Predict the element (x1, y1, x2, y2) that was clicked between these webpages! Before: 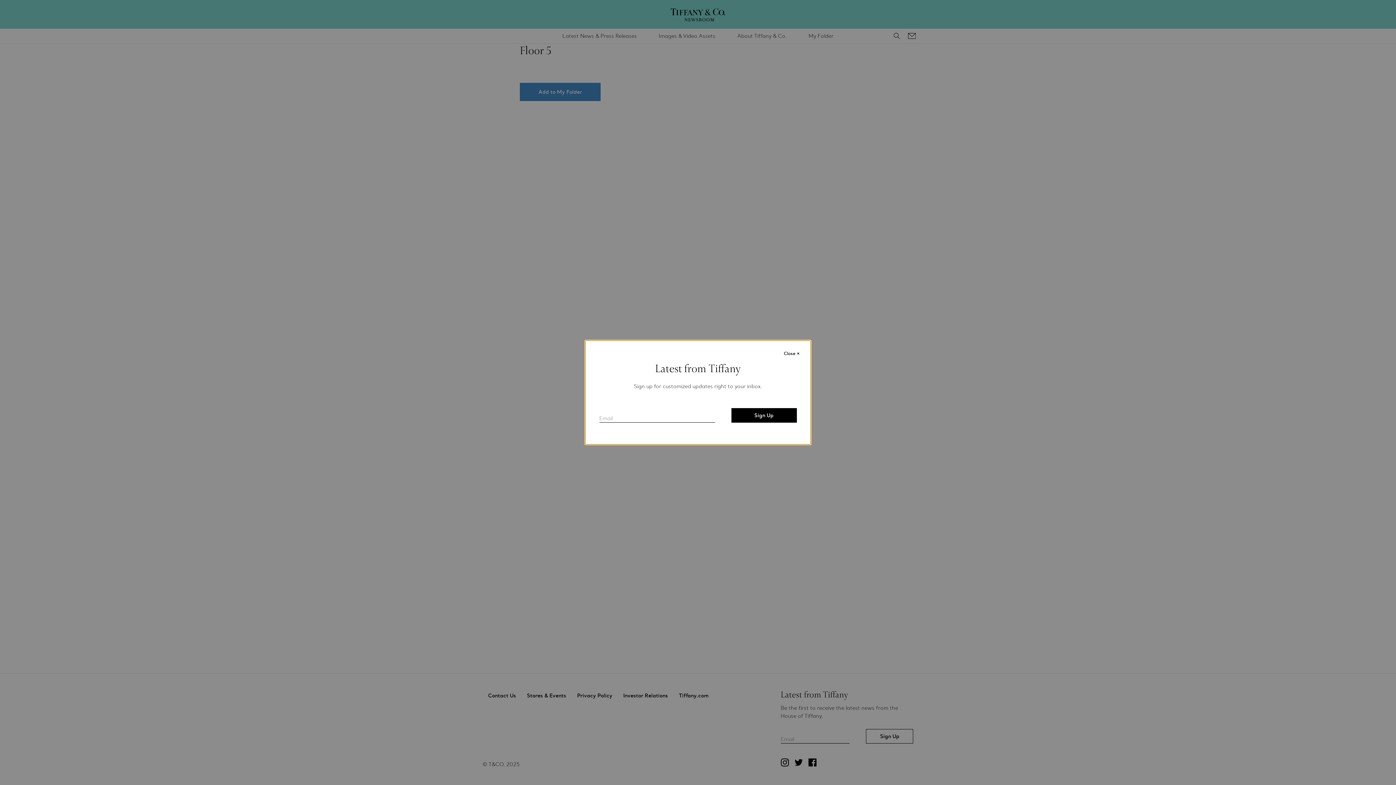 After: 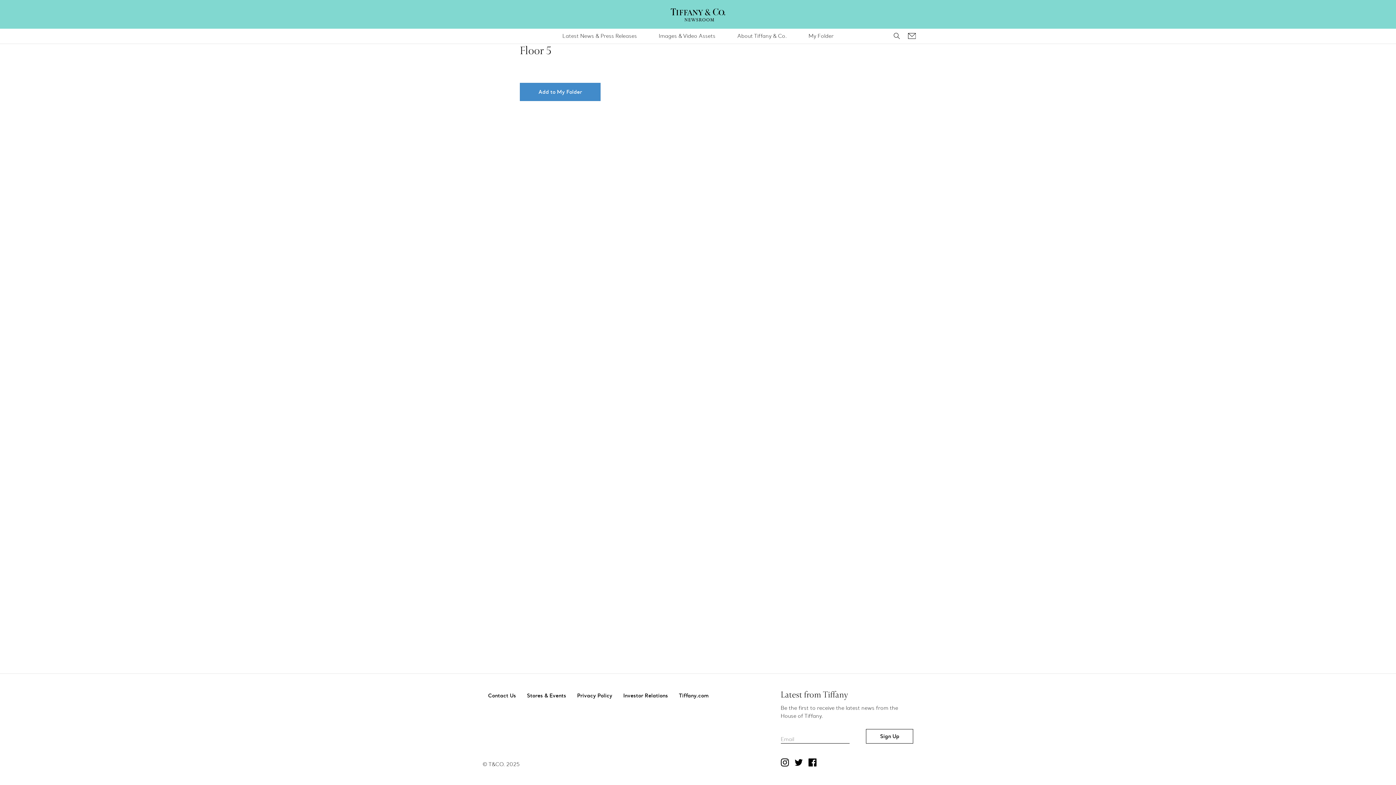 Action: bbox: (784, 351, 800, 356) label: Close modal